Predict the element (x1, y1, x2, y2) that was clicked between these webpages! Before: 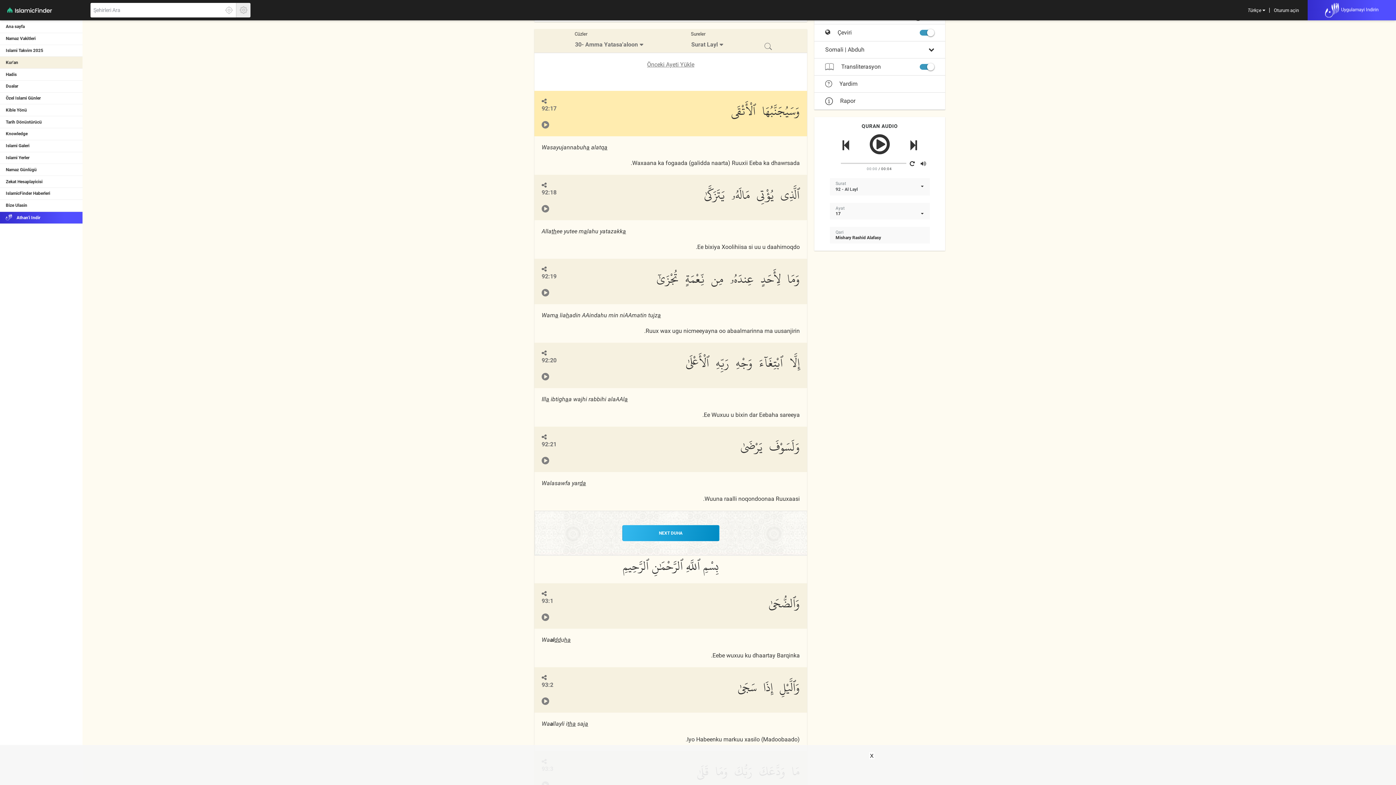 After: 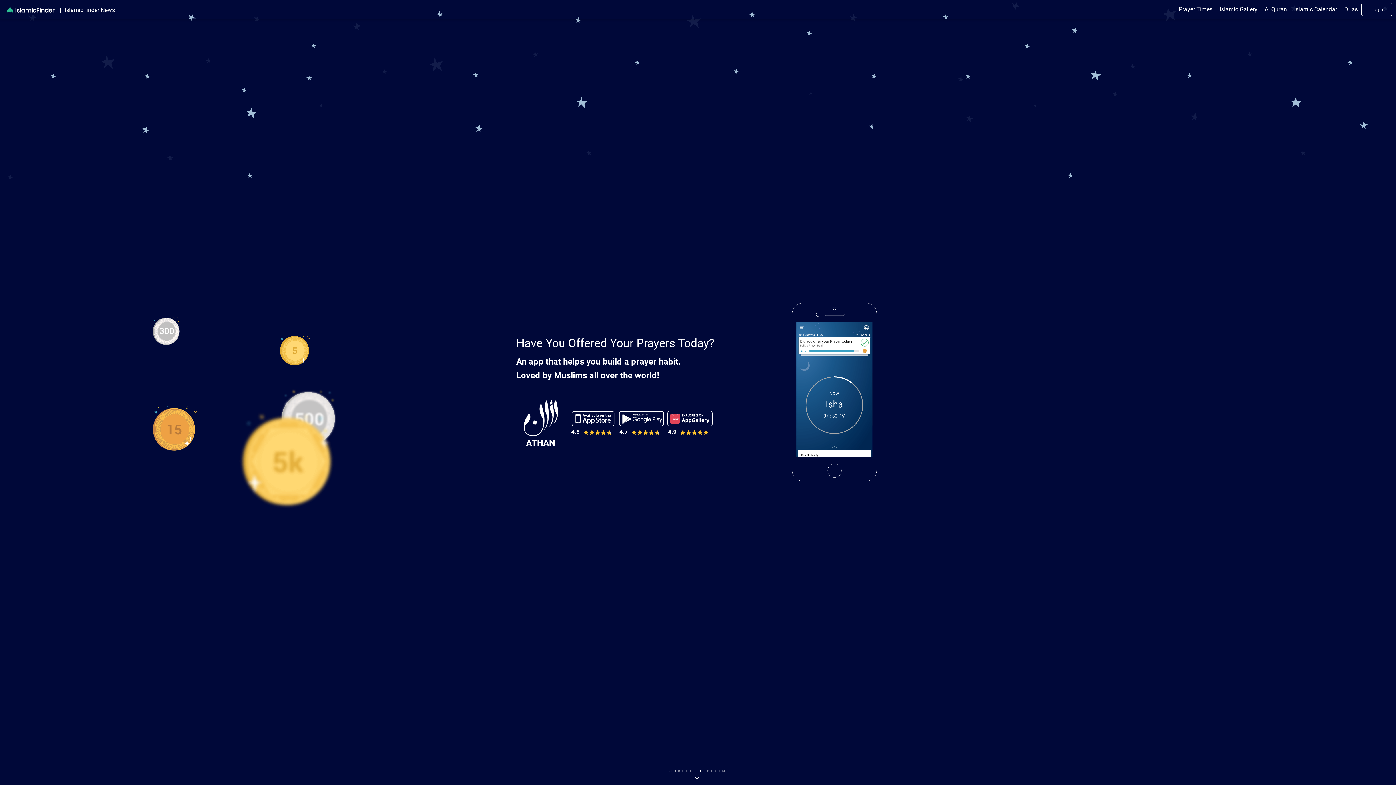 Action: bbox: (0, 211, 83, 224) label:  Athan'i Indir